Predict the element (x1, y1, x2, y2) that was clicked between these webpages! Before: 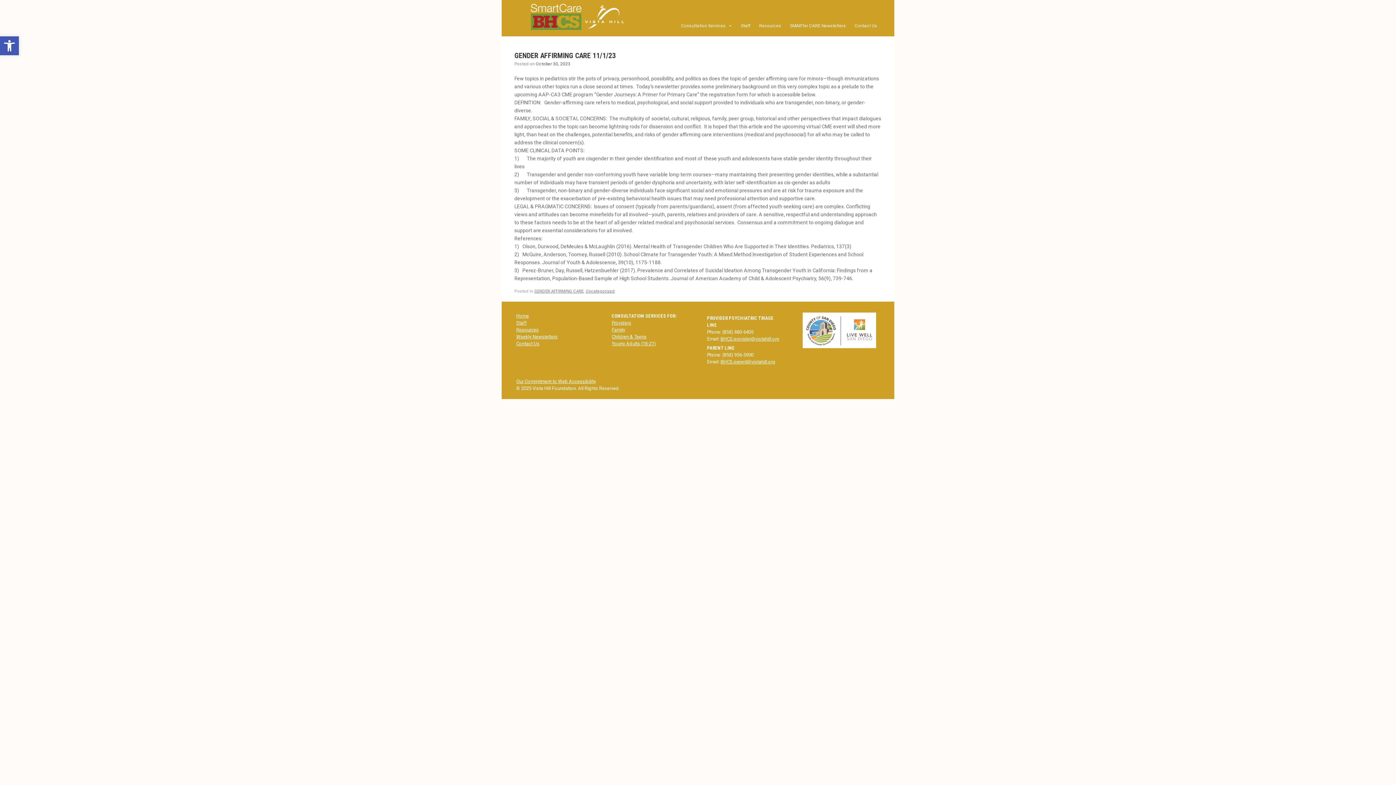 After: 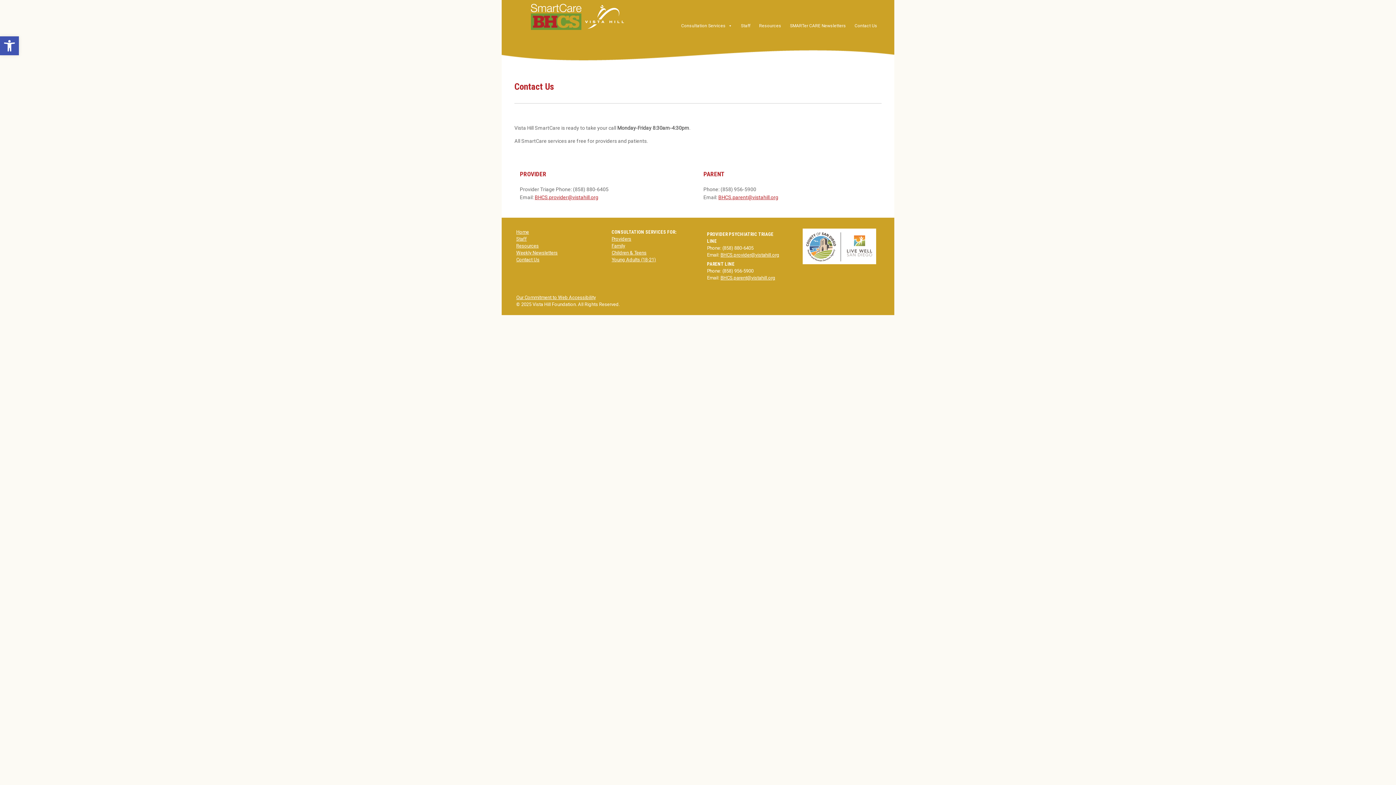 Action: label: Contact Us bbox: (516, 340, 539, 346)